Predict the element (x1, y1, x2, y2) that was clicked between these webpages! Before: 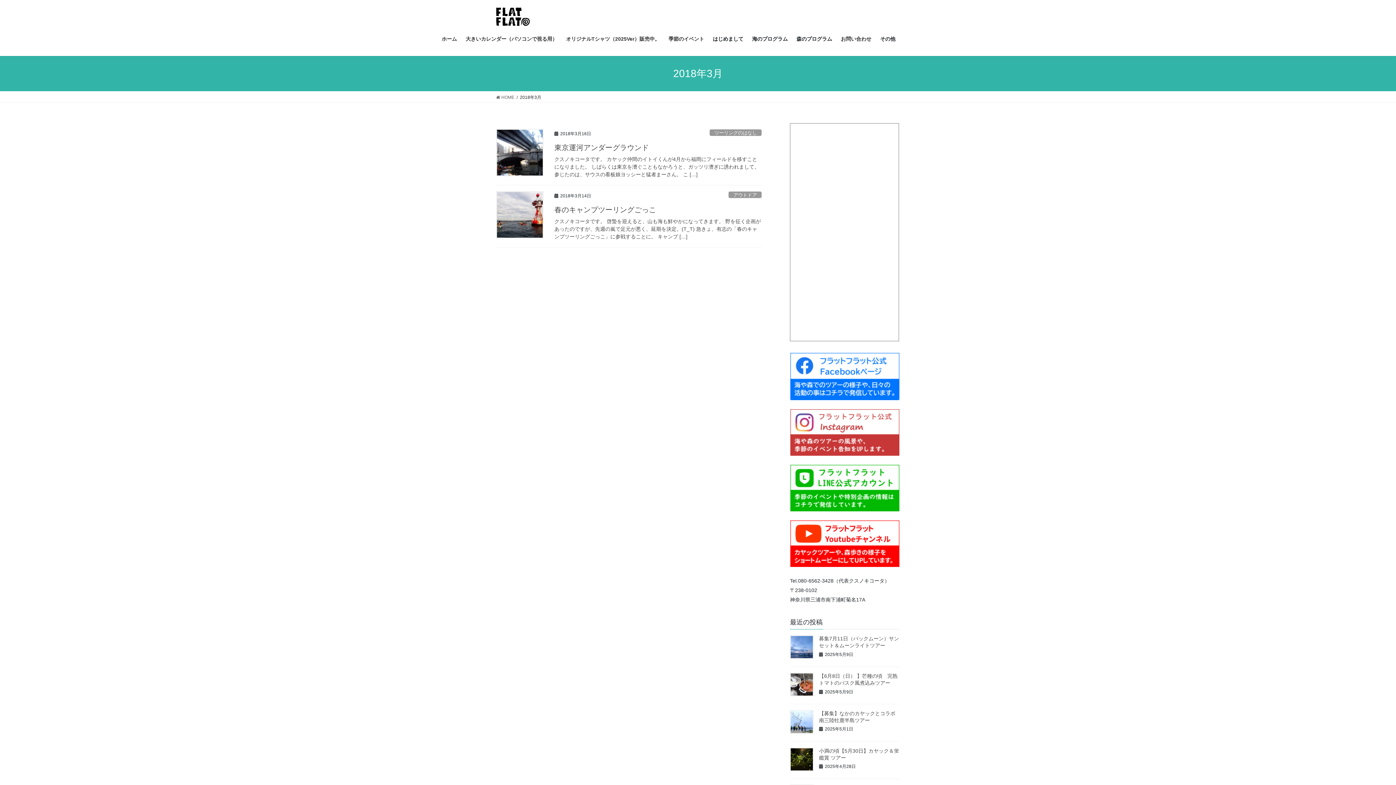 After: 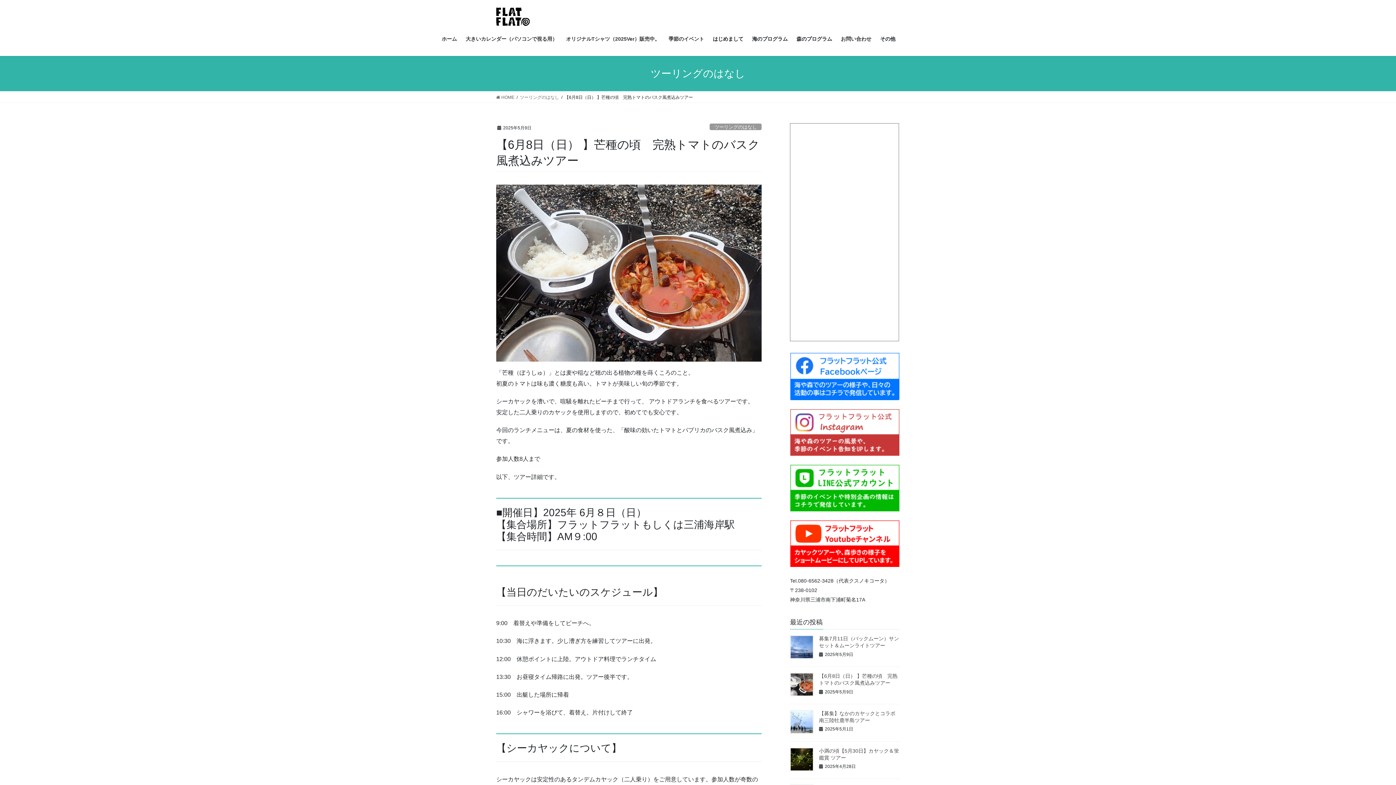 Action: bbox: (790, 673, 813, 696)